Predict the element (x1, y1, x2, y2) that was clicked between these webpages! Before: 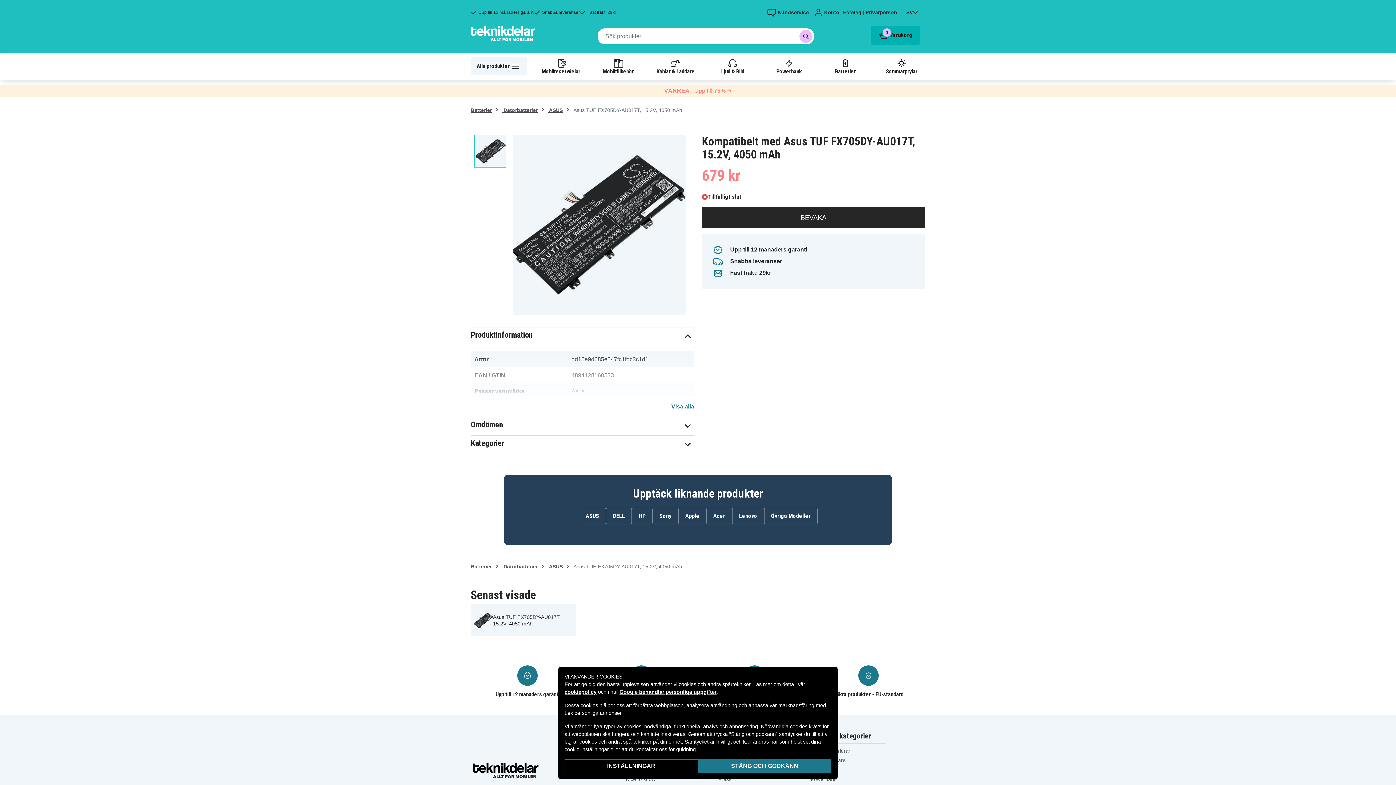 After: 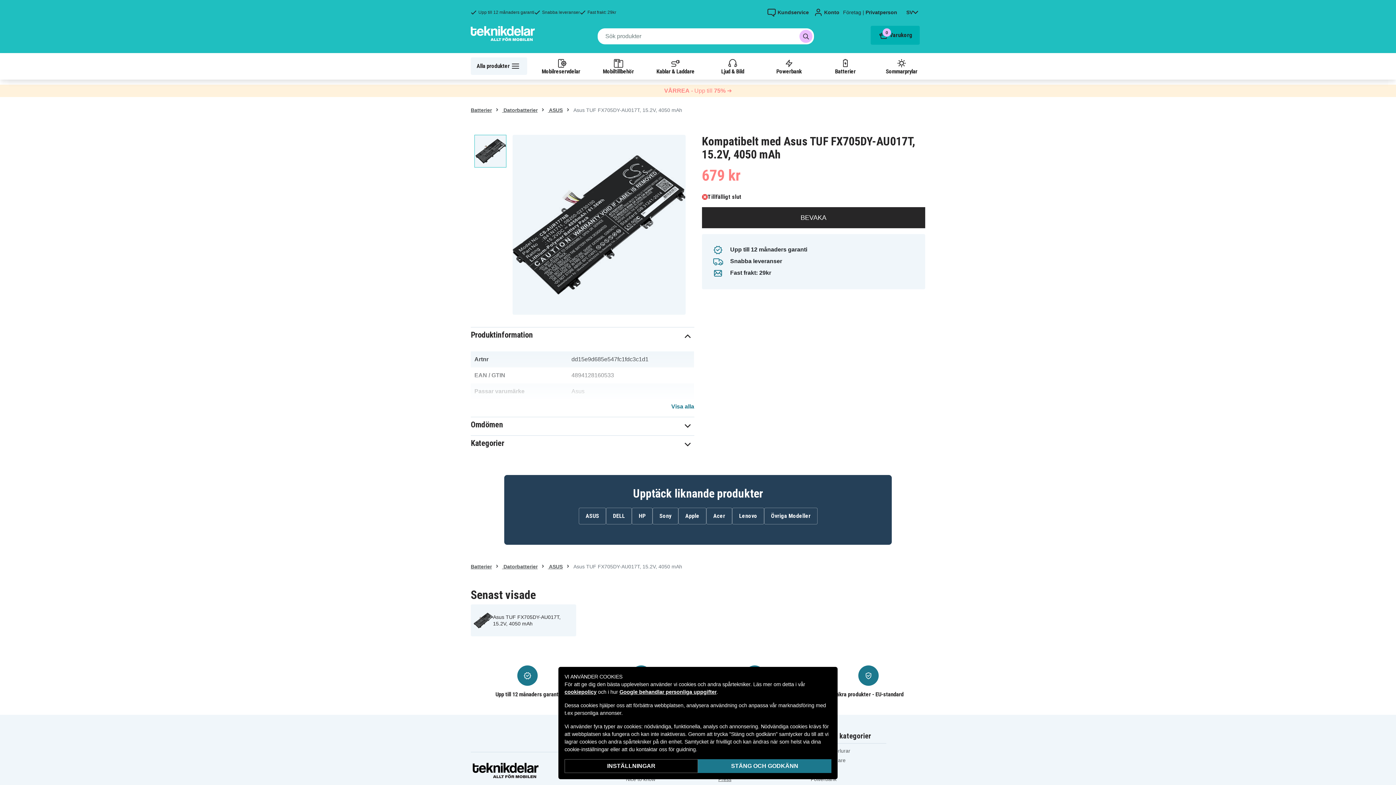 Action: label: Press bbox: (718, 776, 731, 782)